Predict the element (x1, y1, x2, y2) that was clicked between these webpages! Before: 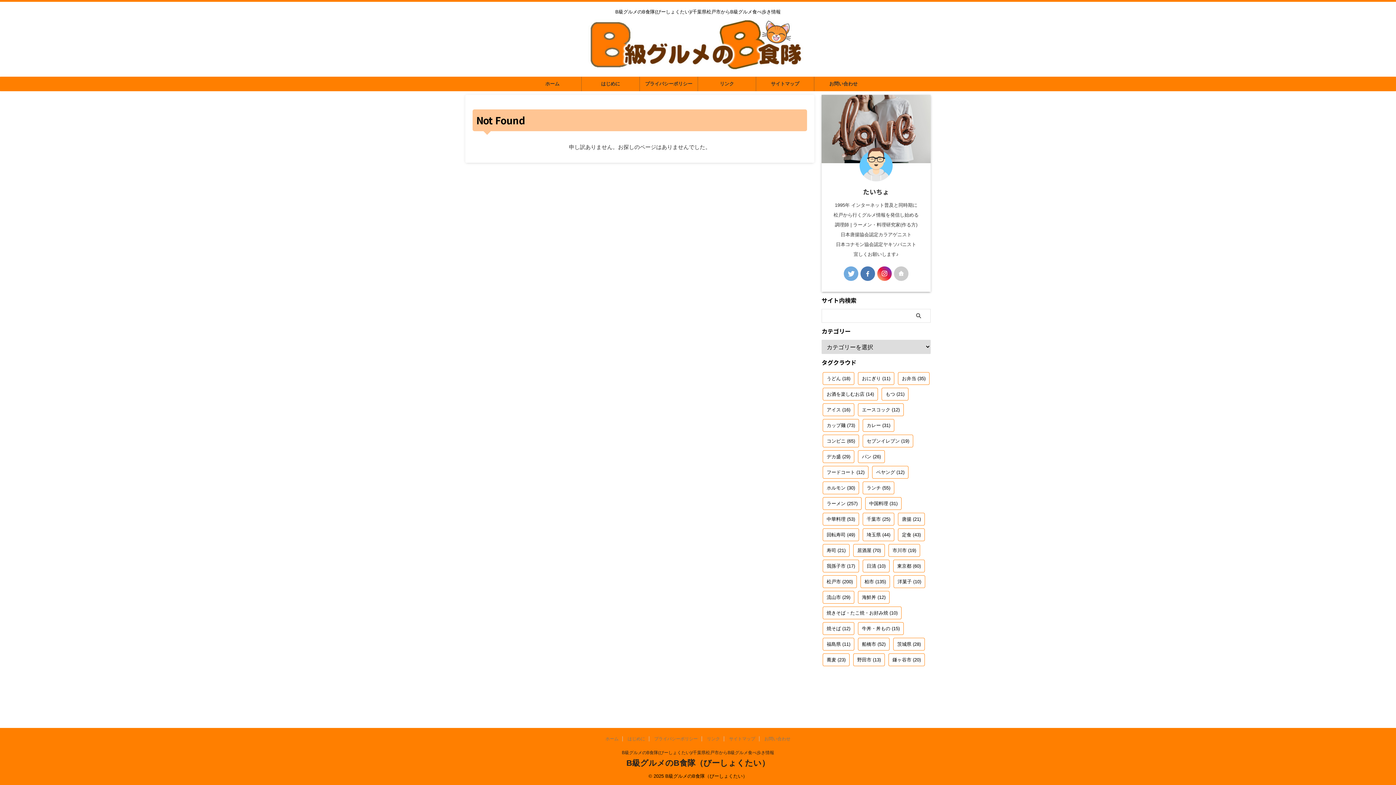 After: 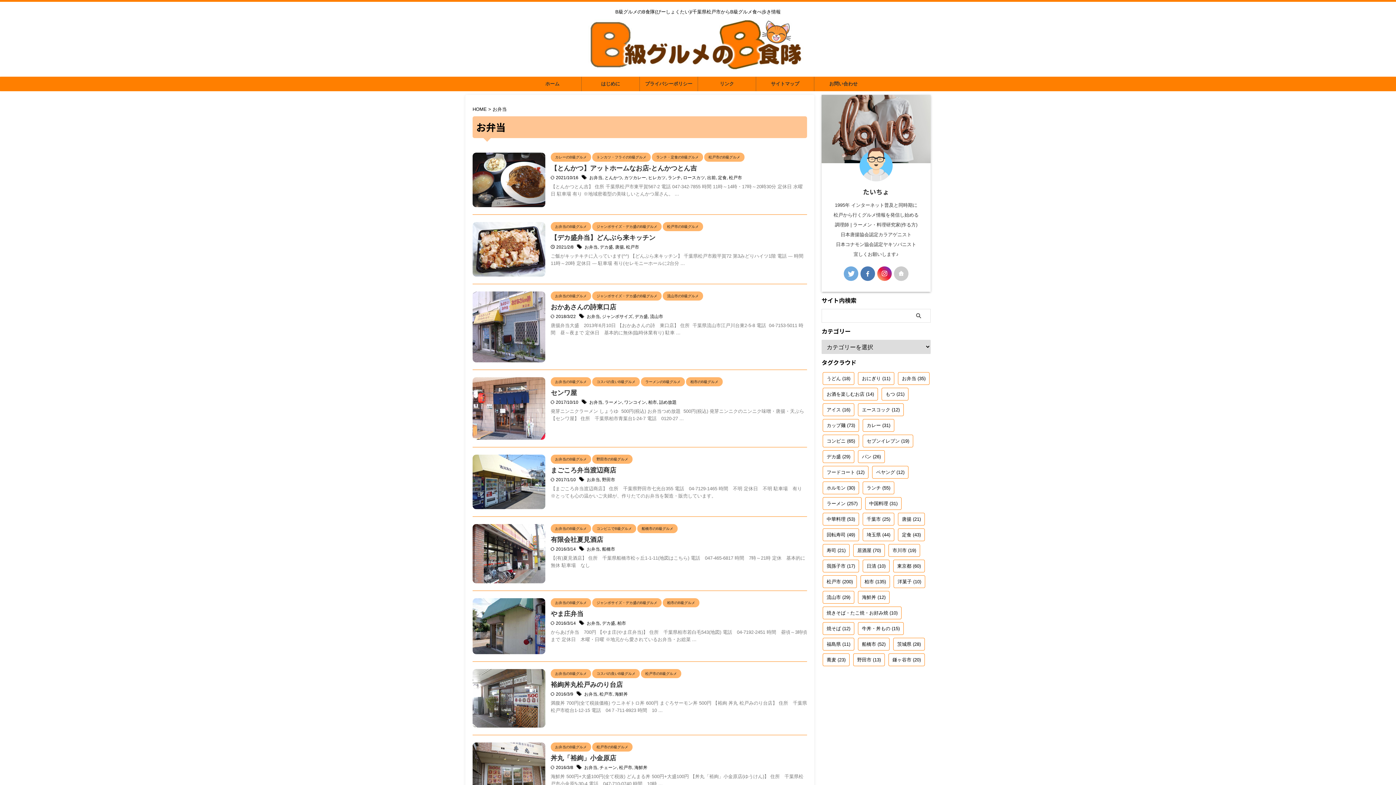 Action: bbox: (898, 372, 929, 384) label: お弁当 (35個の項目)